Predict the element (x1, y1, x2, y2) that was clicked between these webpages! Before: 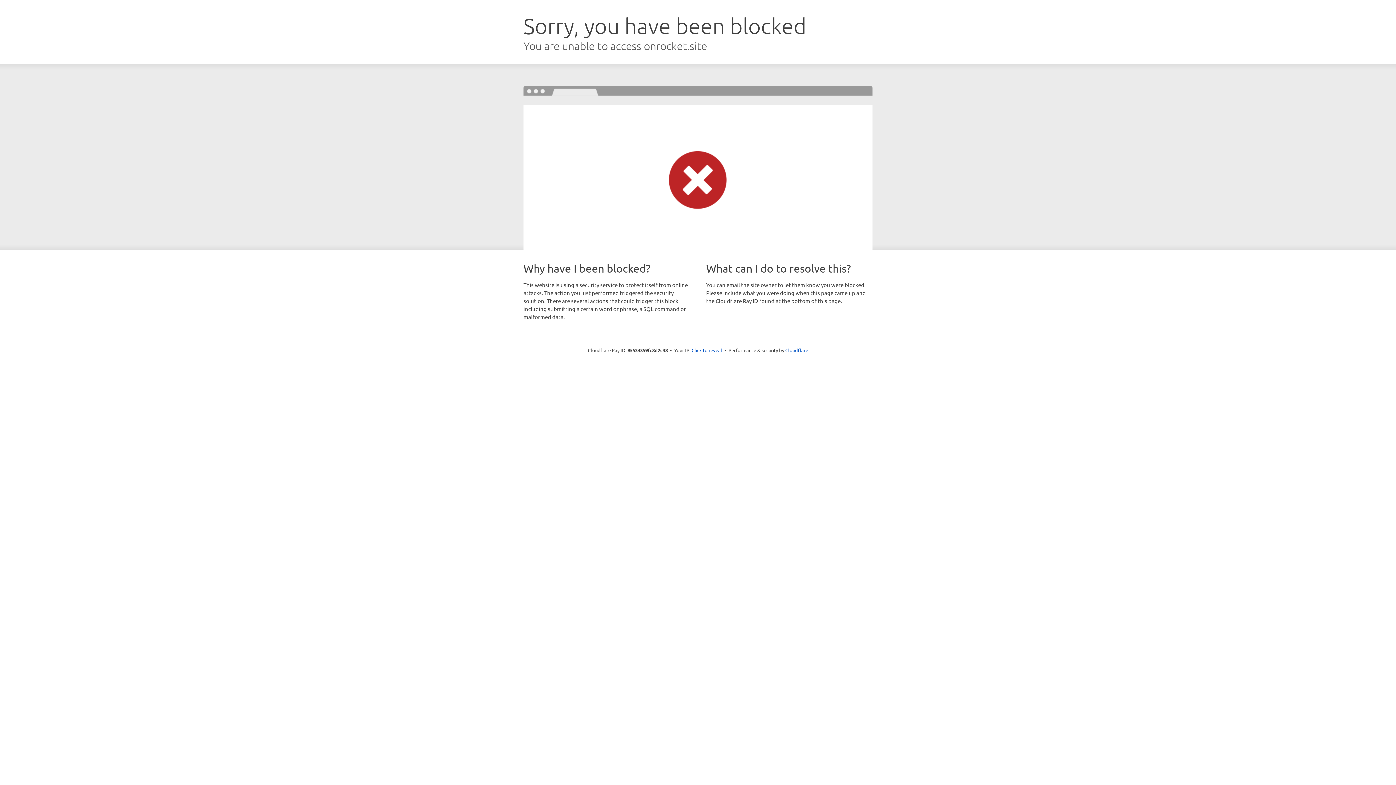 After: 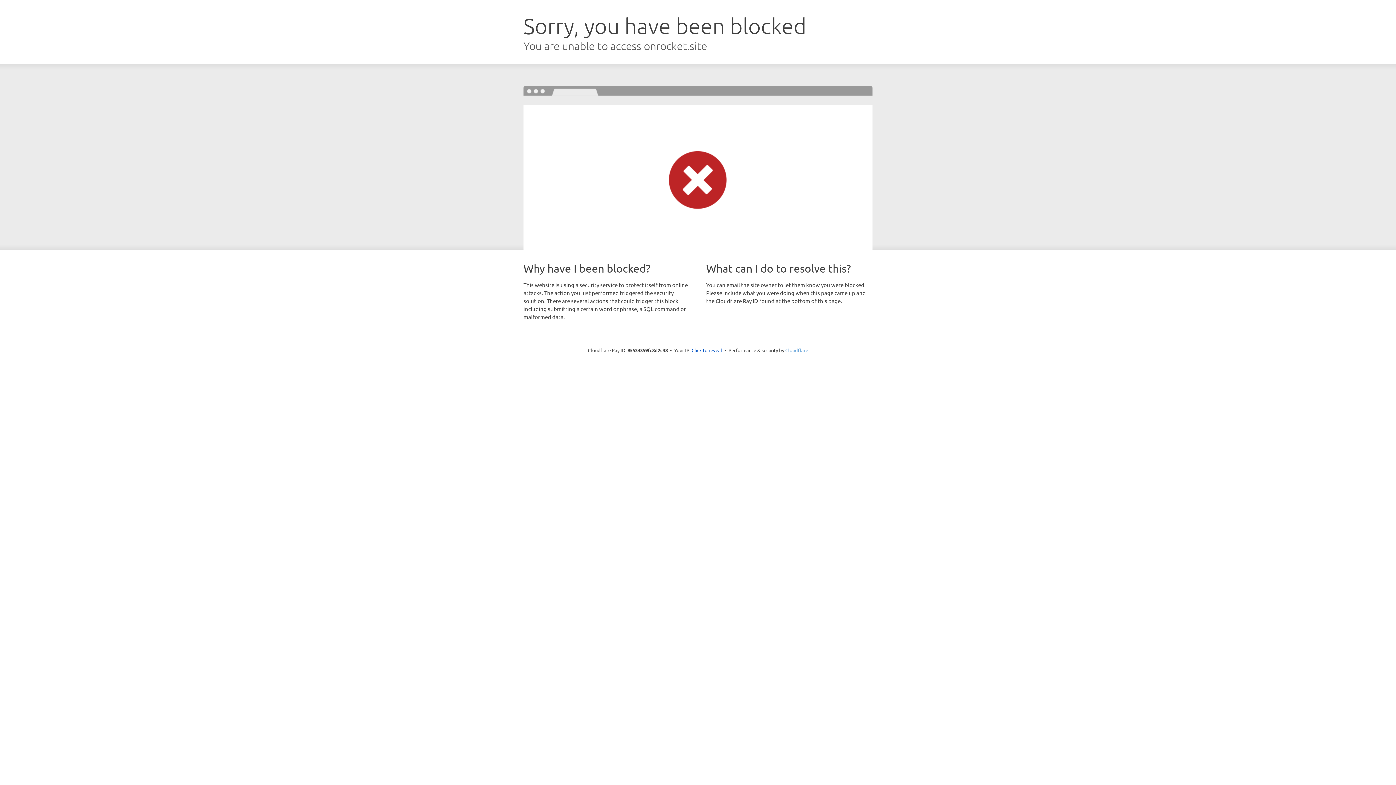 Action: label: Cloudflare bbox: (785, 347, 808, 353)